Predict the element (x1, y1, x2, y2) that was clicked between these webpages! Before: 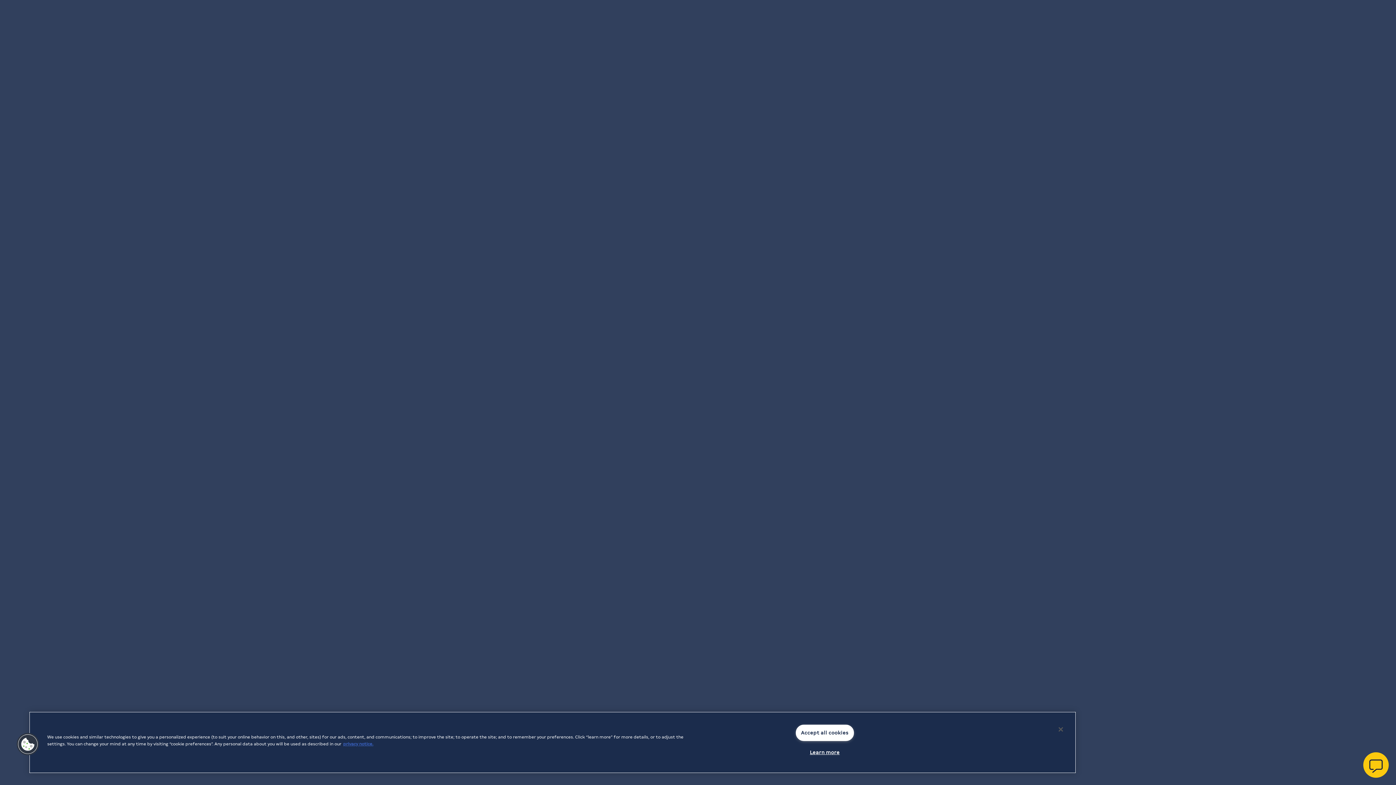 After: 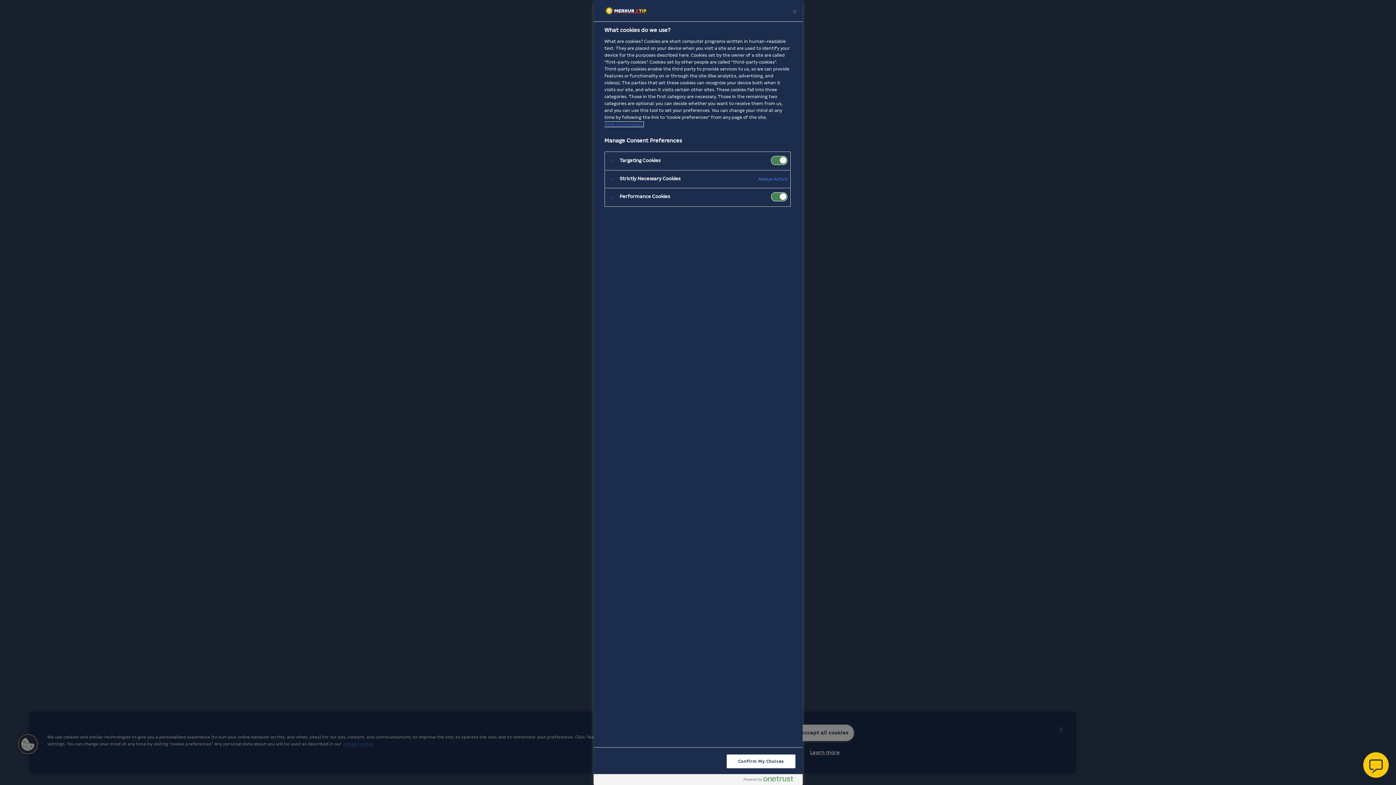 Action: label: Cookies bbox: (16, 733, 39, 756)